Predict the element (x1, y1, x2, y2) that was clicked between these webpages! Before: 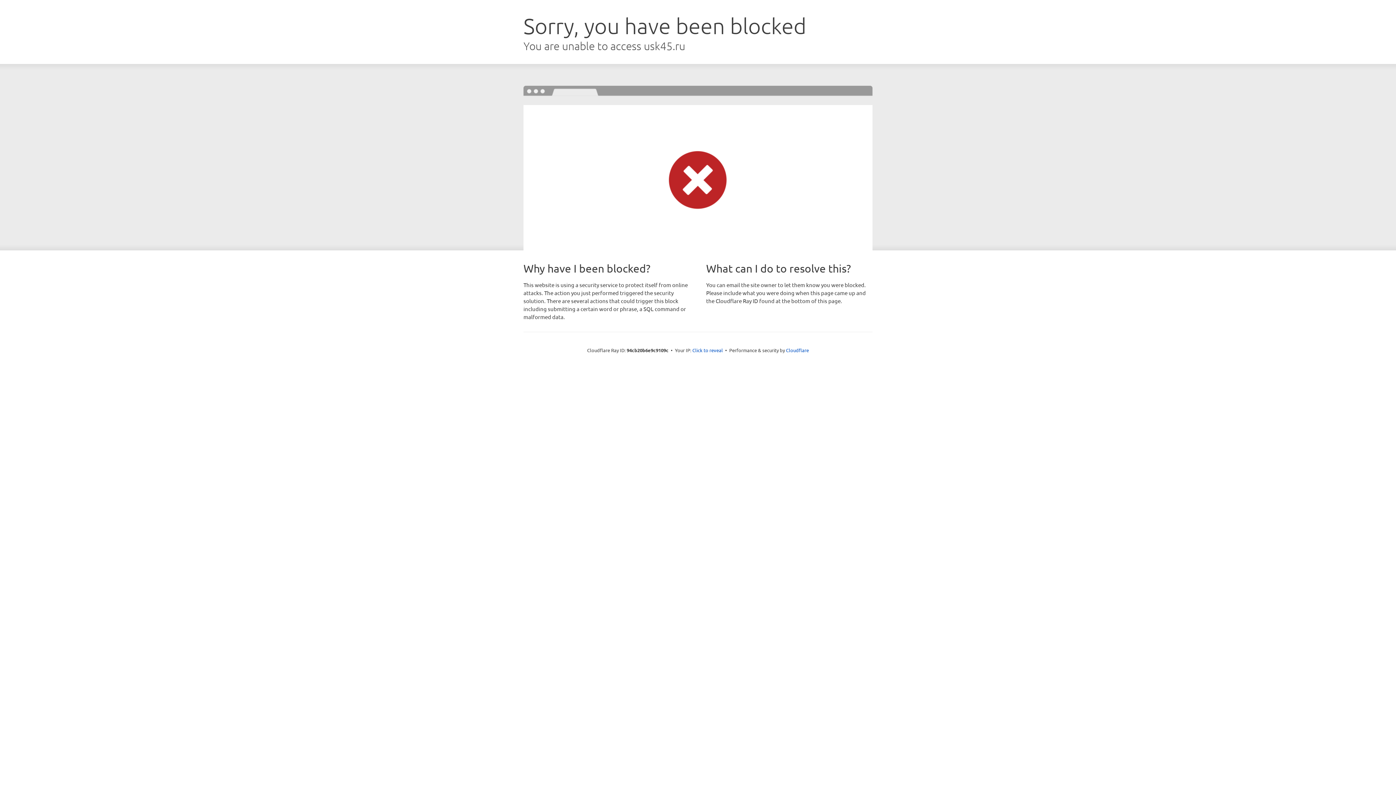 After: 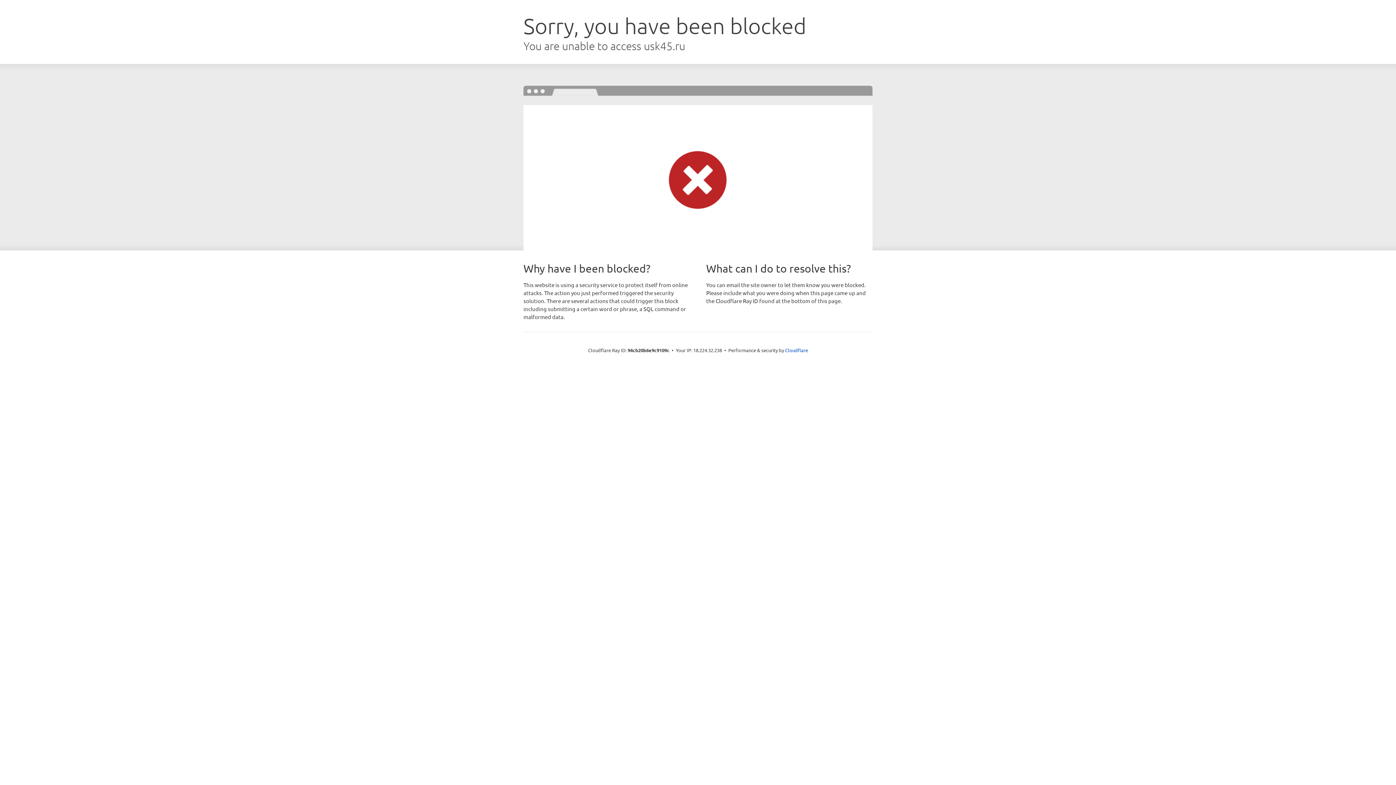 Action: label: Click to reveal bbox: (692, 346, 723, 353)